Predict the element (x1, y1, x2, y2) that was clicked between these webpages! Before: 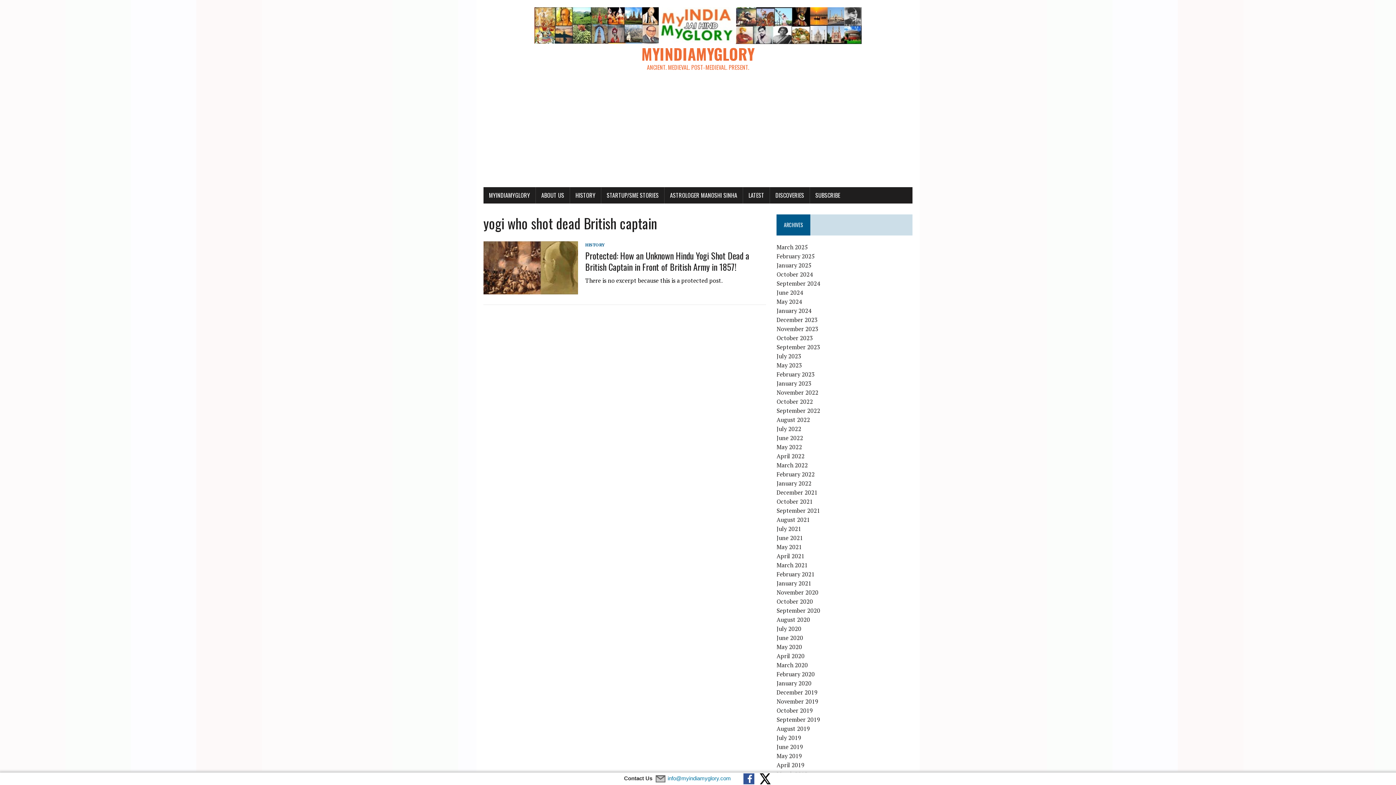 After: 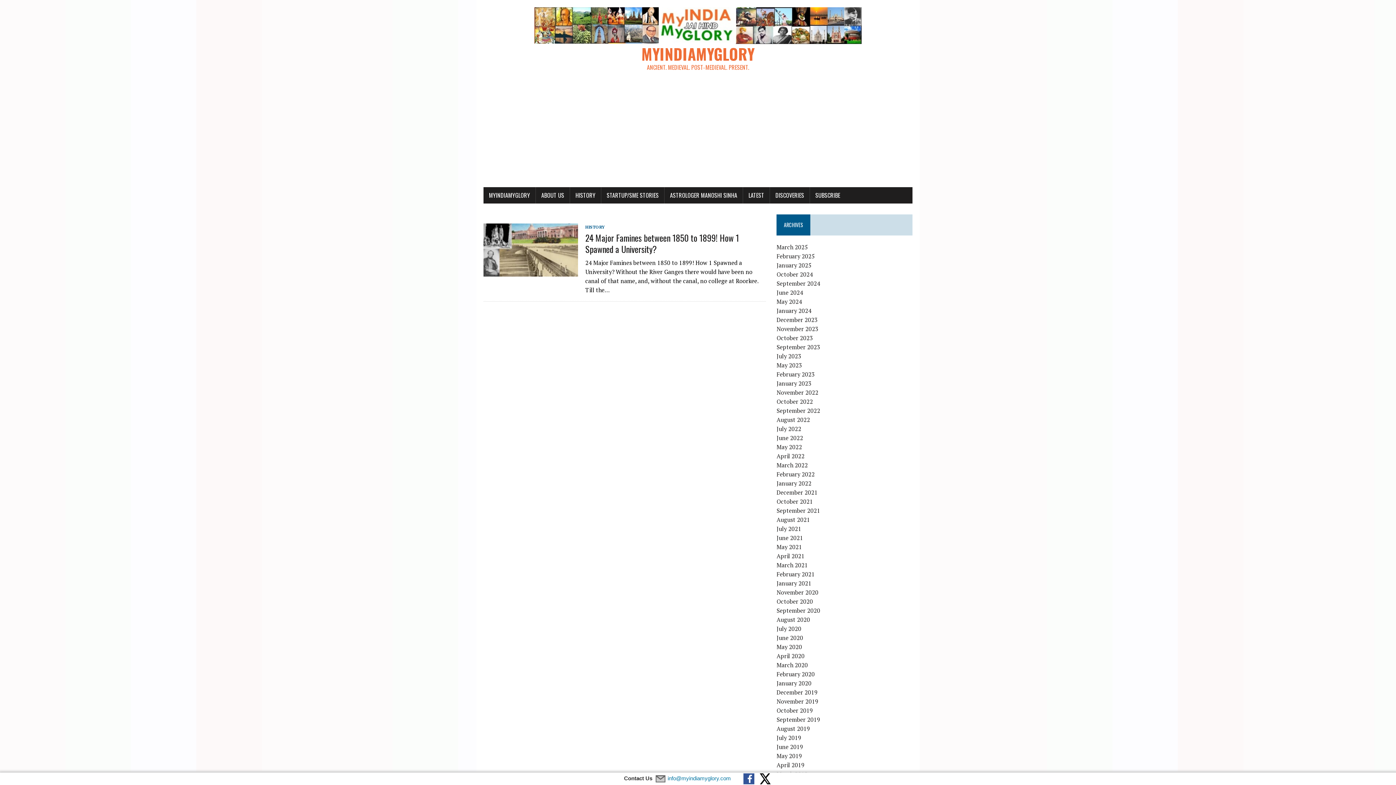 Action: bbox: (776, 434, 803, 442) label: June 2022